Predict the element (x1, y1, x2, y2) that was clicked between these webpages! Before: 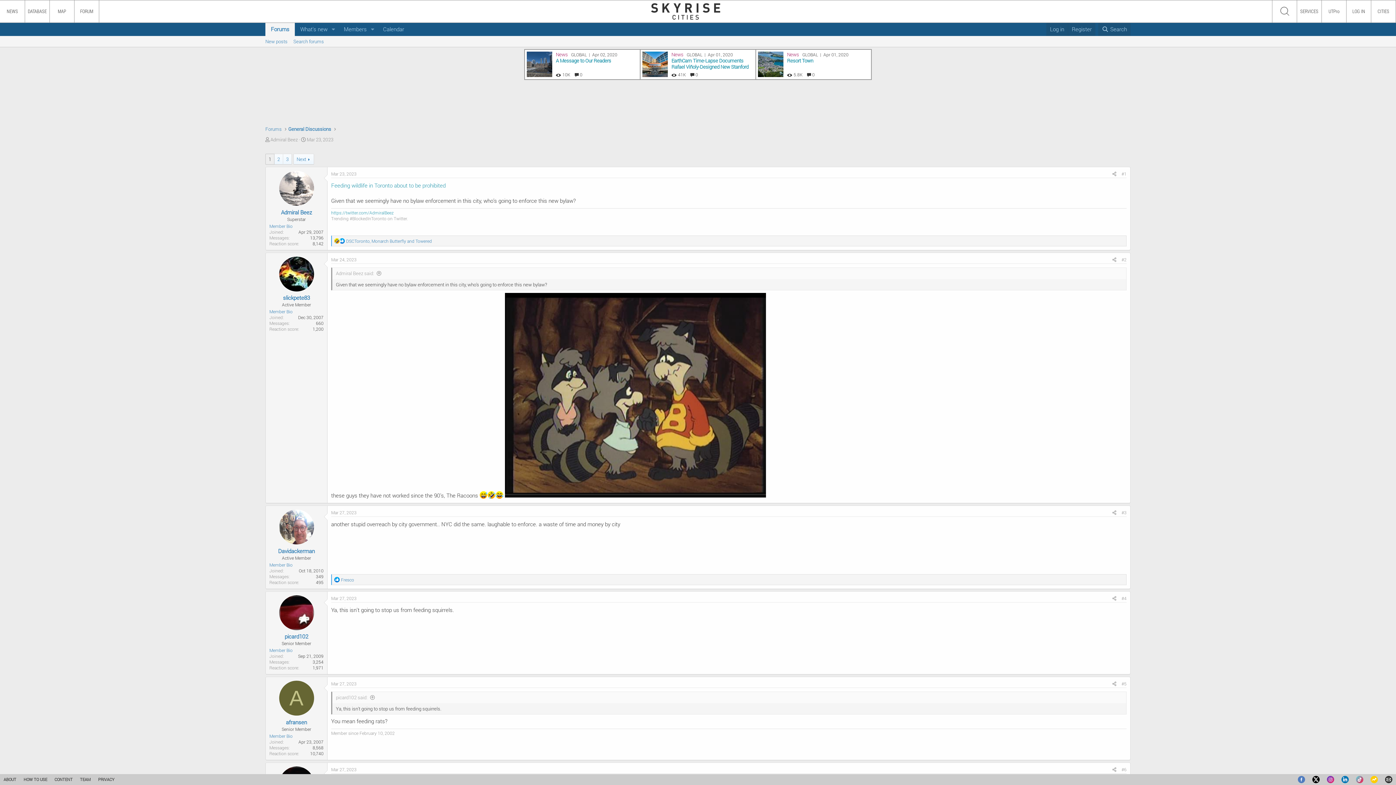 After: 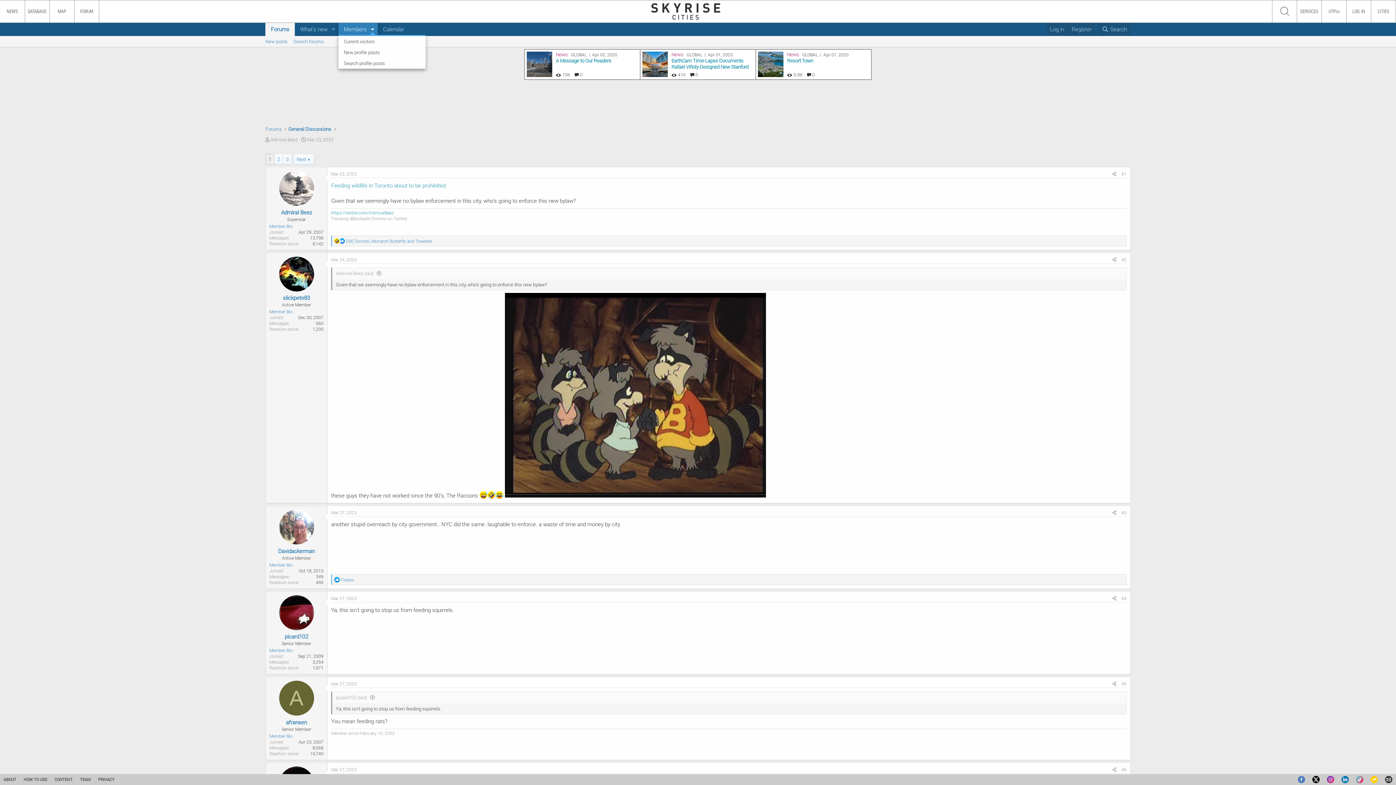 Action: bbox: (367, 22, 377, 36) label: Toggle expanded